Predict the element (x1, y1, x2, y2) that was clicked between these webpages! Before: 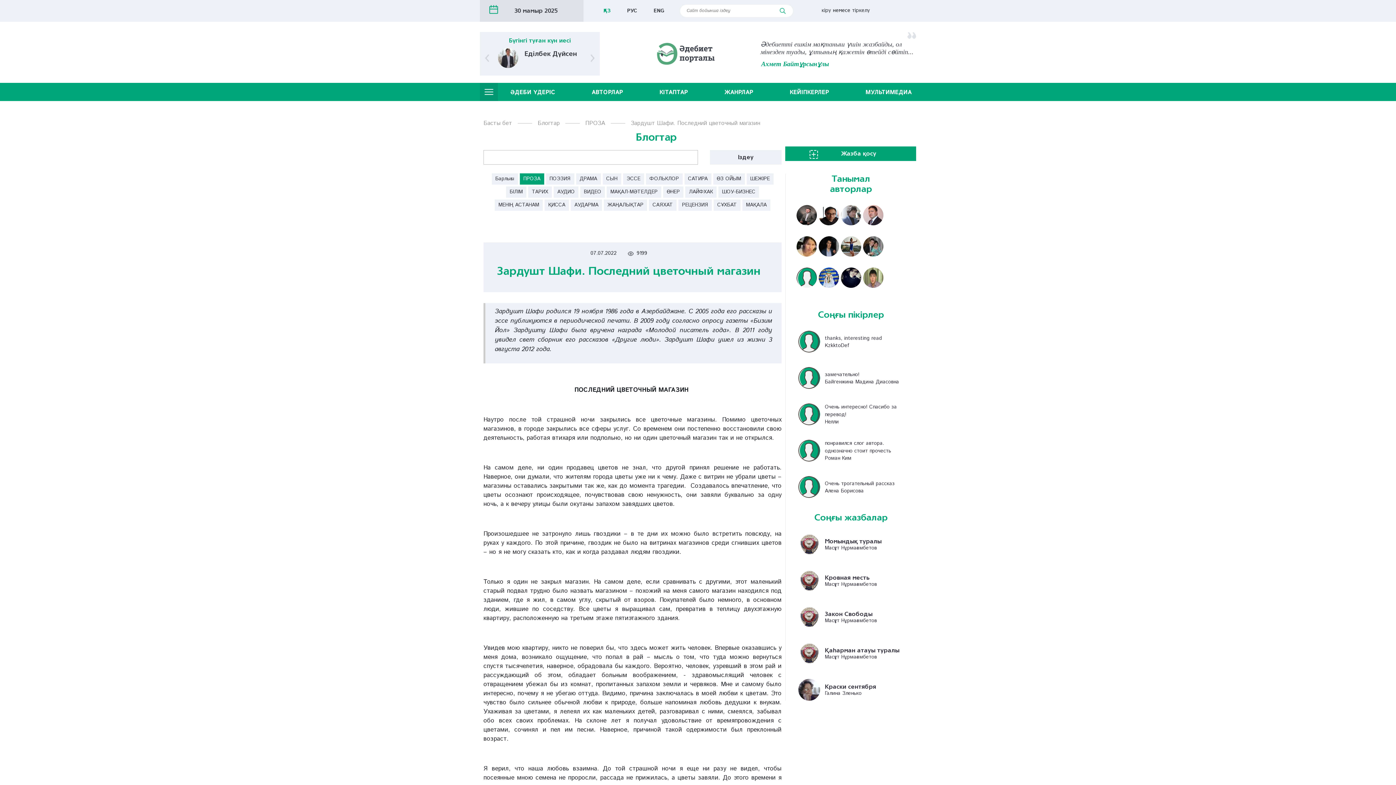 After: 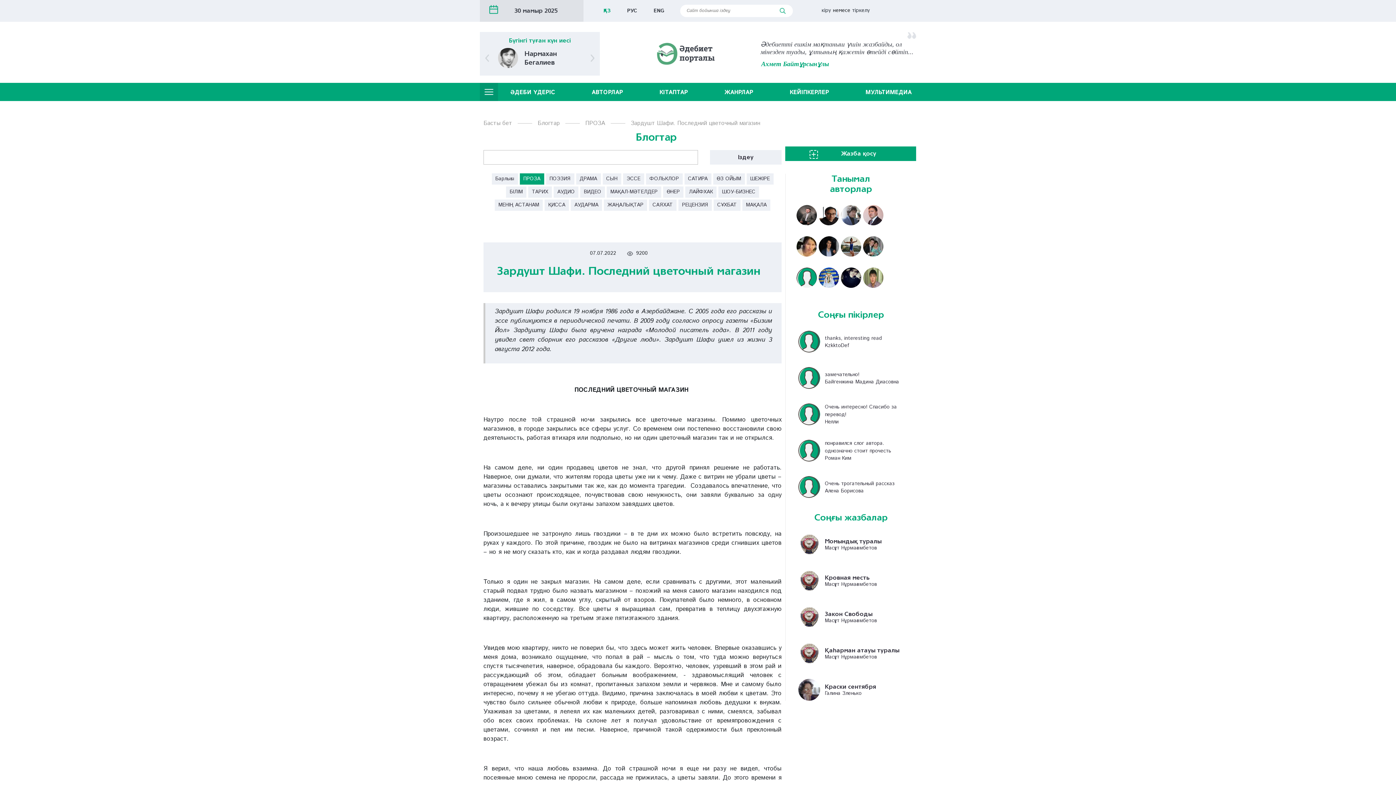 Action: bbox: (494, 199, 542, 210) label: МЕНІҢ АСТАНАМ